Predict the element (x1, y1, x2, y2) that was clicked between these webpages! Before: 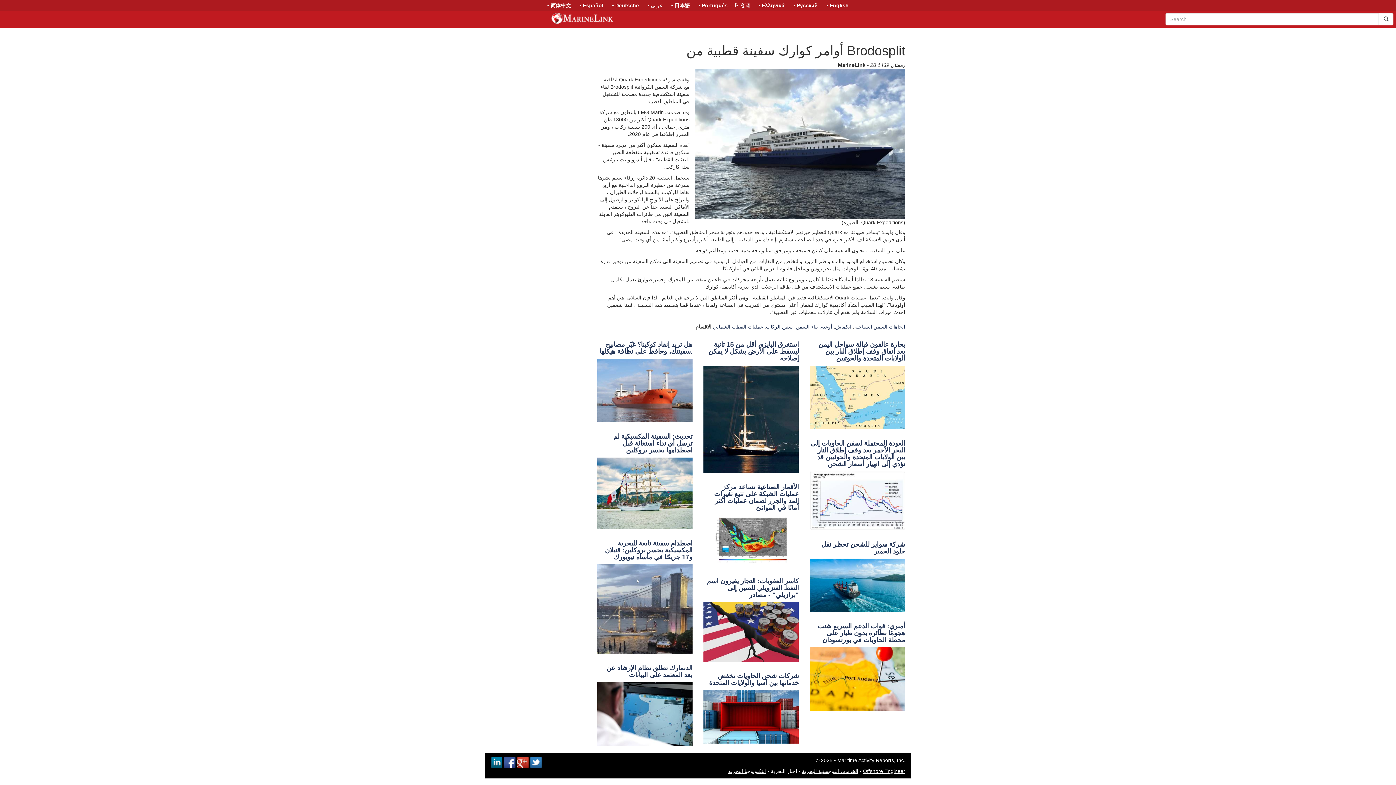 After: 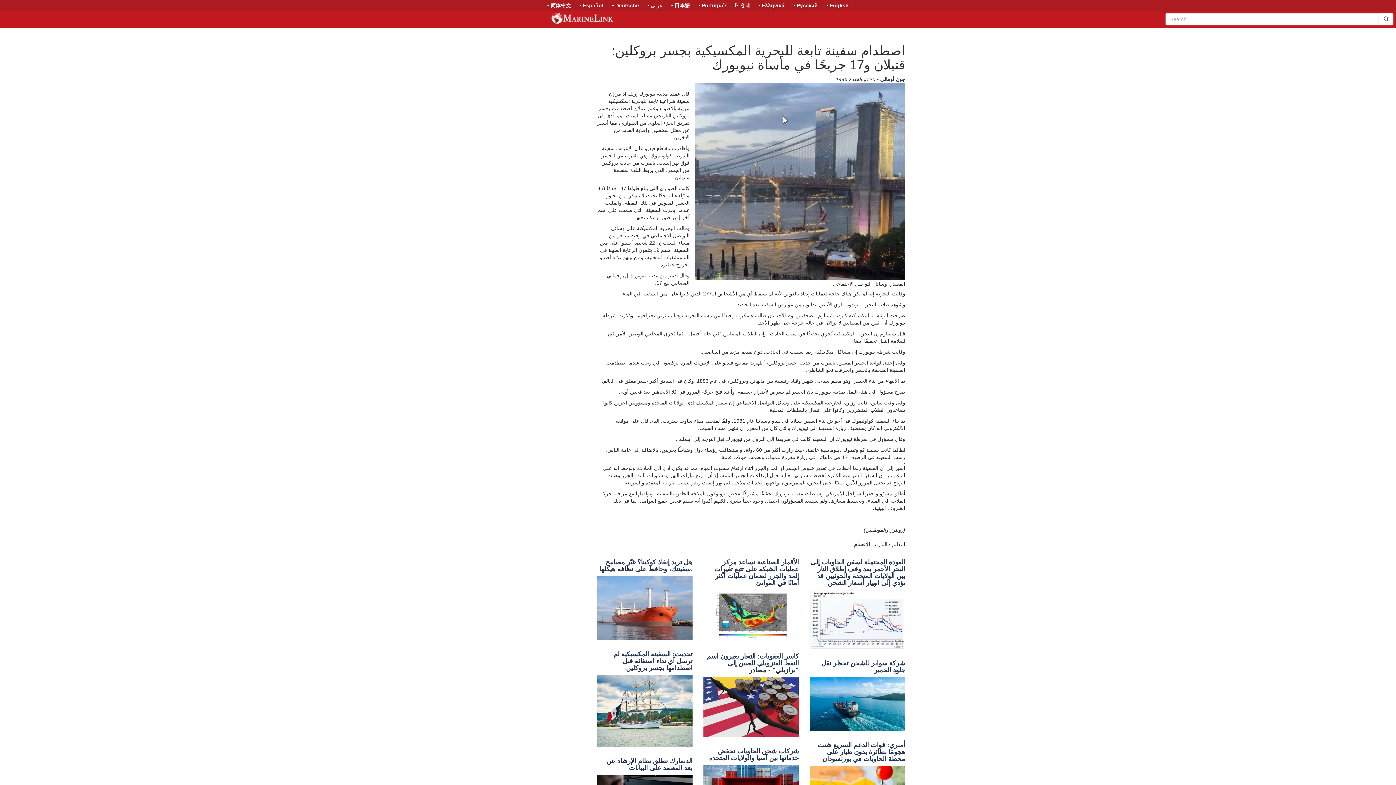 Action: bbox: (597, 540, 692, 654) label: اصطدام سفينة تابعة للبحرية المكسيكية بجسر بروكلين: قتيلان و17 جريحًا في مأساة نيويورك